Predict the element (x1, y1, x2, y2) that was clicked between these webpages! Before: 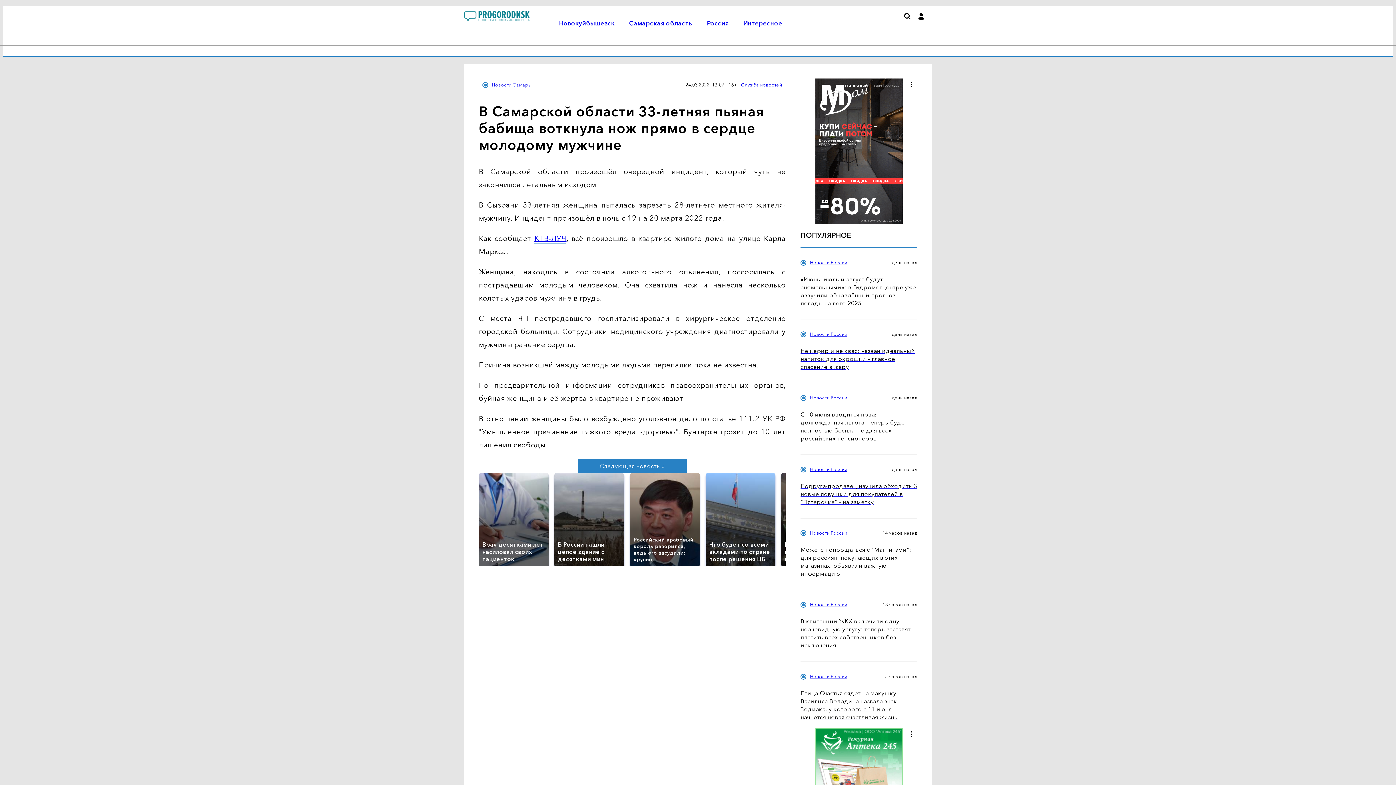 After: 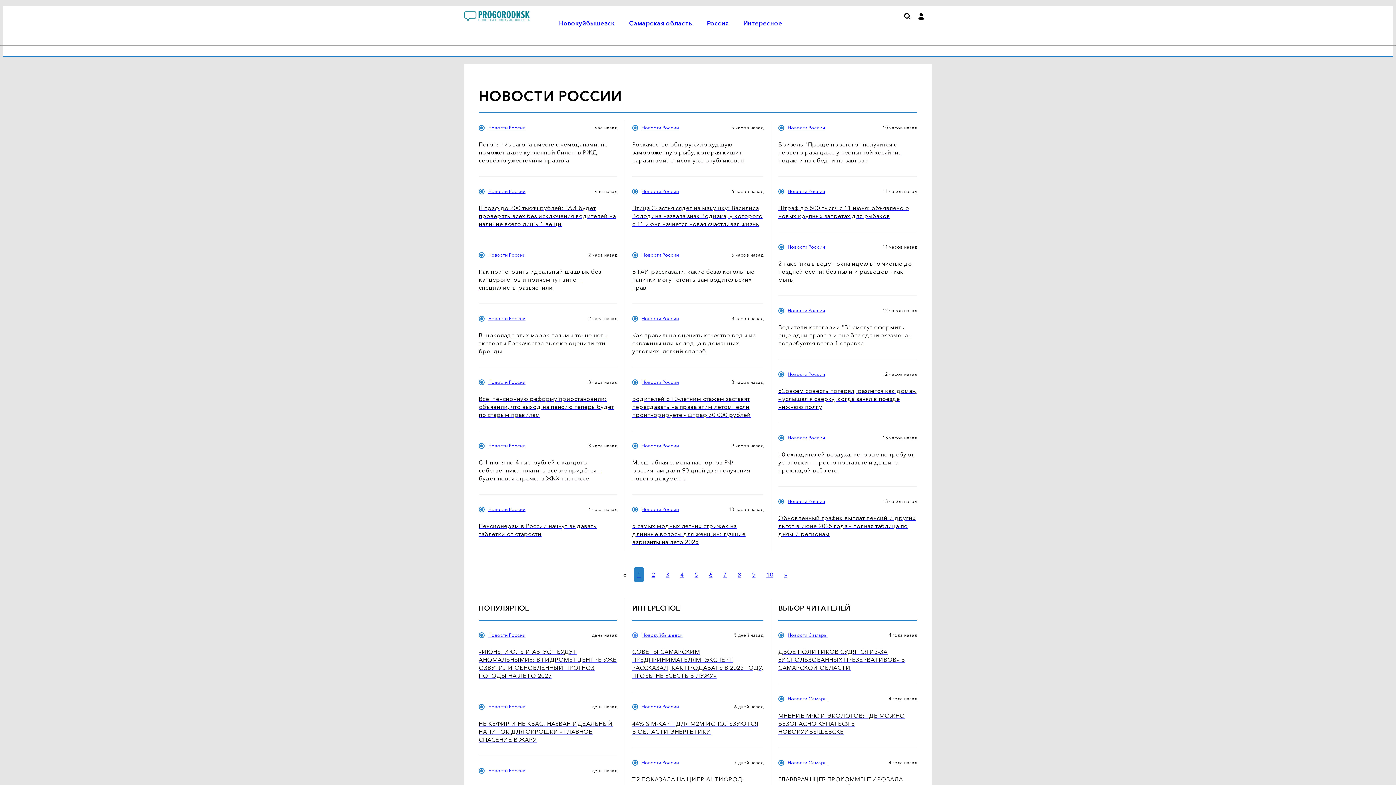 Action: bbox: (810, 674, 847, 679) label: Новости России